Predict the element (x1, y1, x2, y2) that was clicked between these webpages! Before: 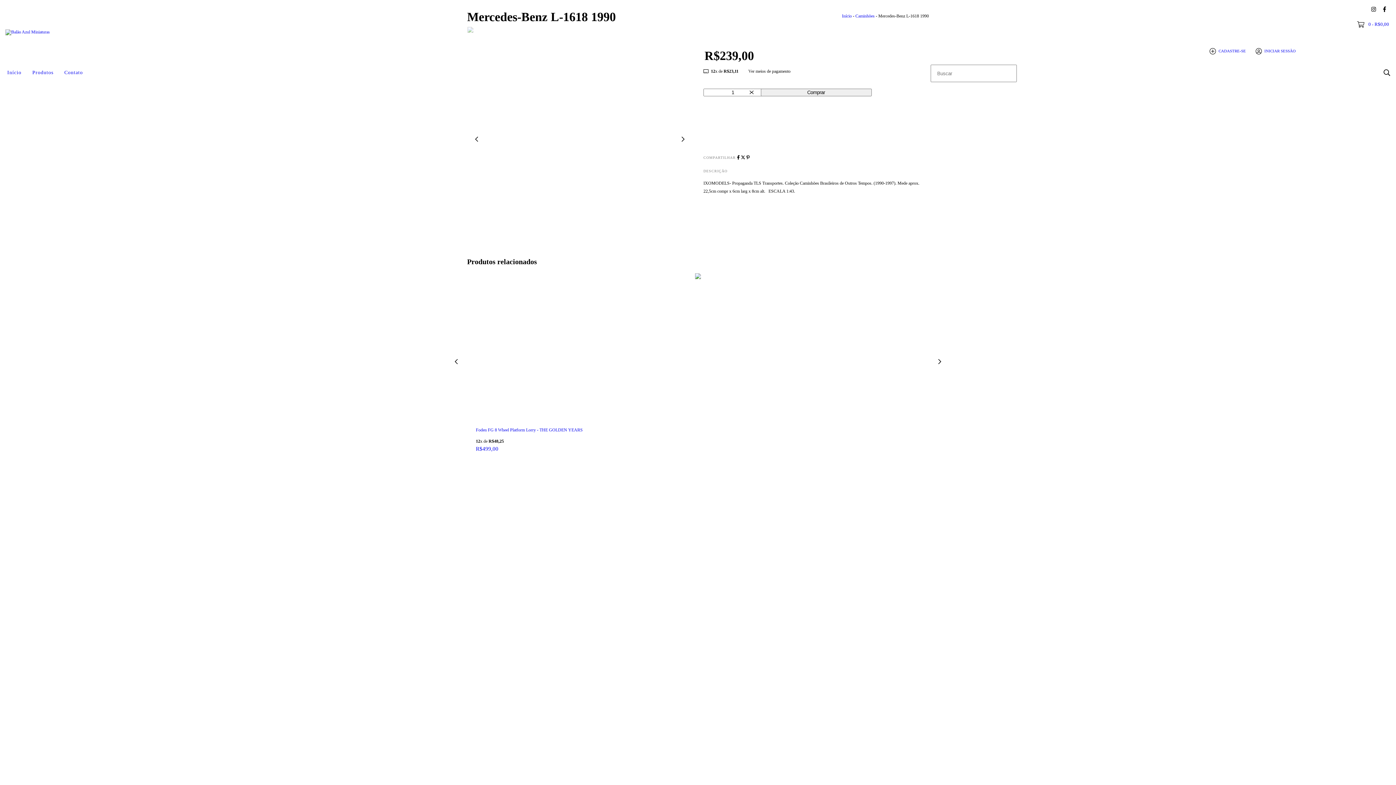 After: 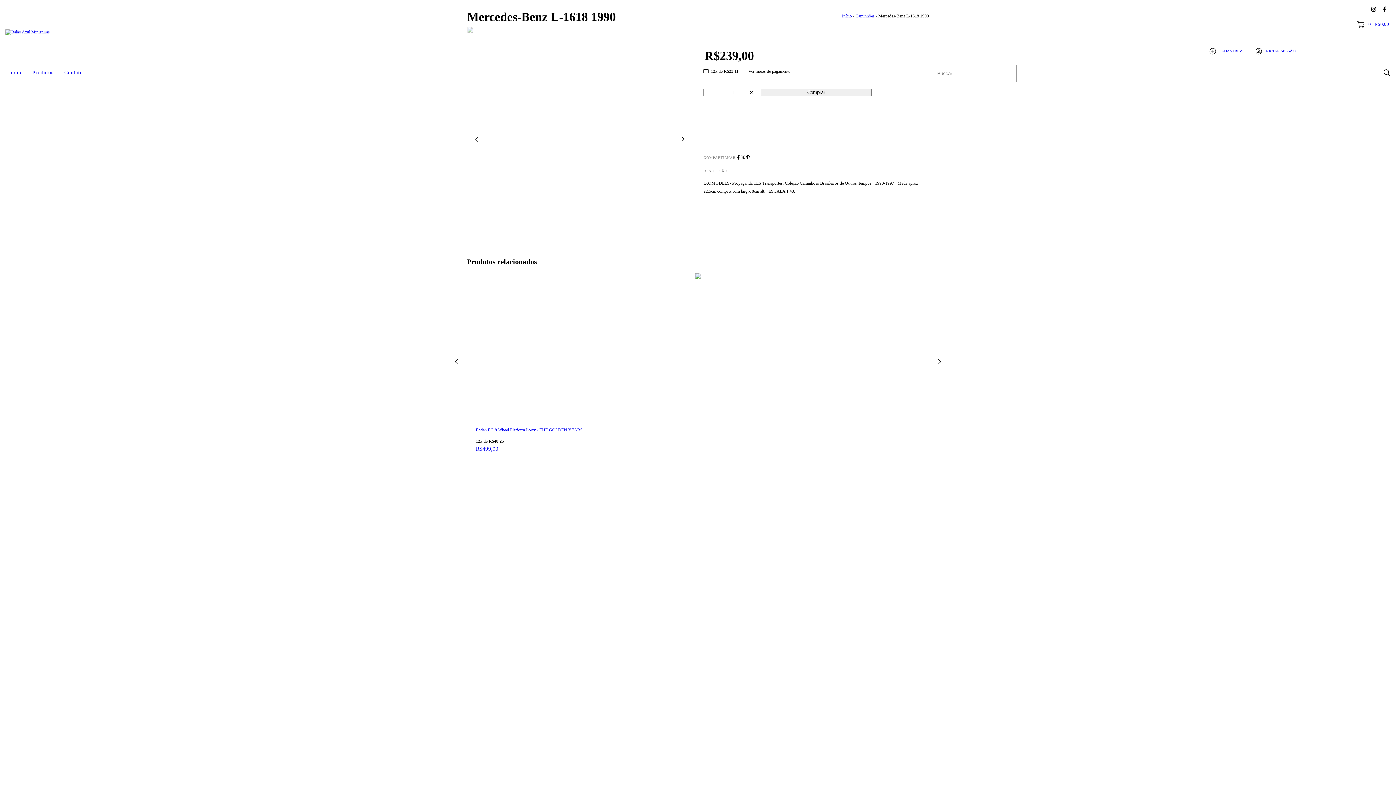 Action: label: Compartilhar pelo Twitter bbox: (740, 155, 746, 160)